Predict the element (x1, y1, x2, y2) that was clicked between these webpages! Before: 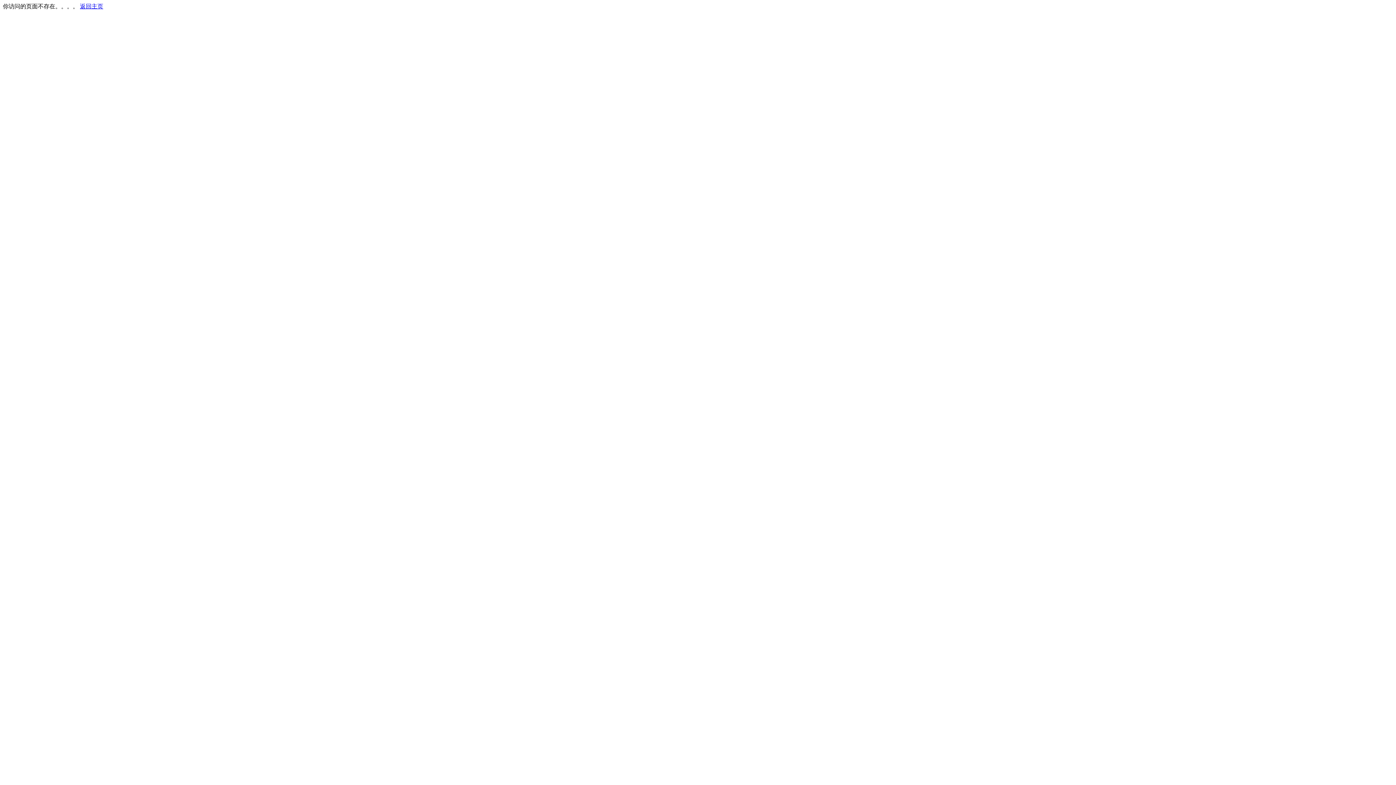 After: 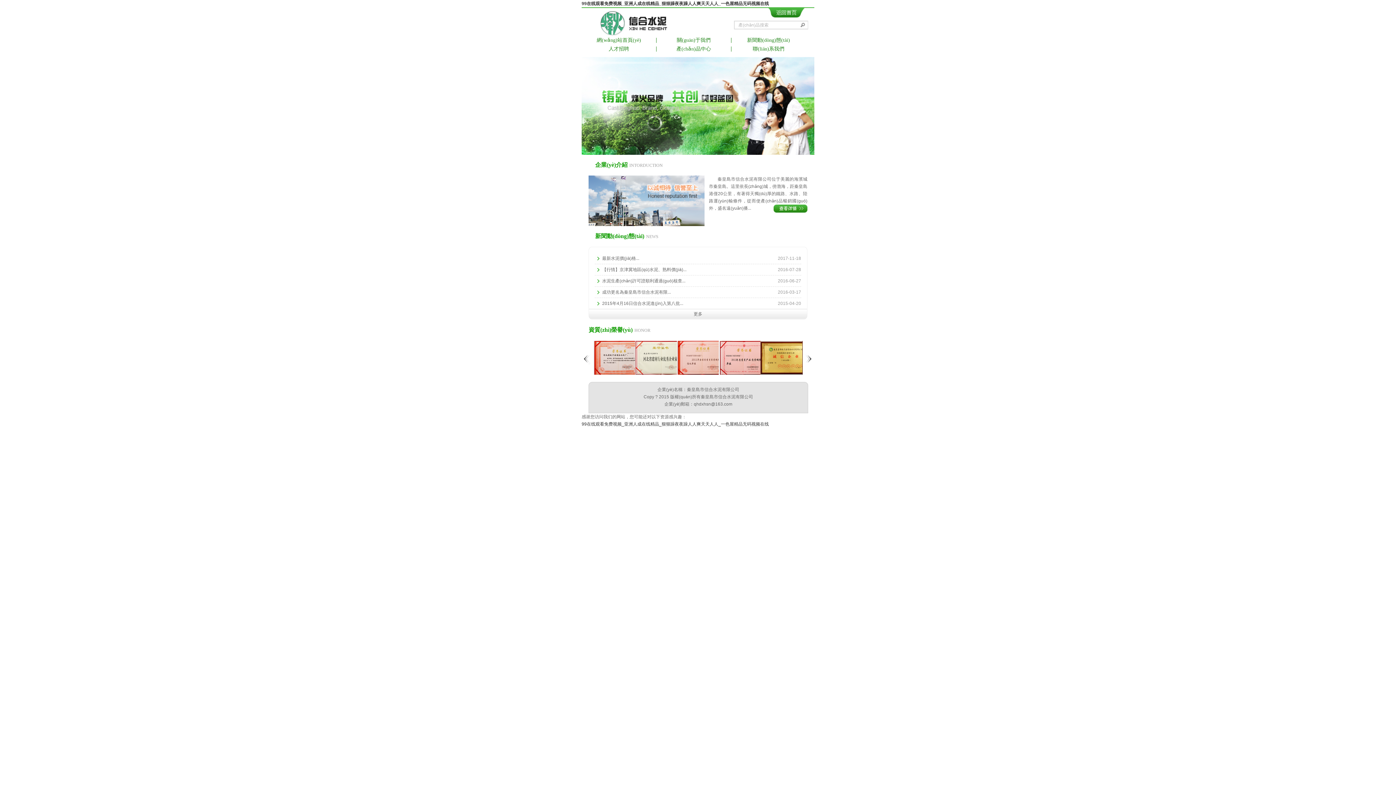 Action: bbox: (80, 3, 103, 9) label: 返回主页